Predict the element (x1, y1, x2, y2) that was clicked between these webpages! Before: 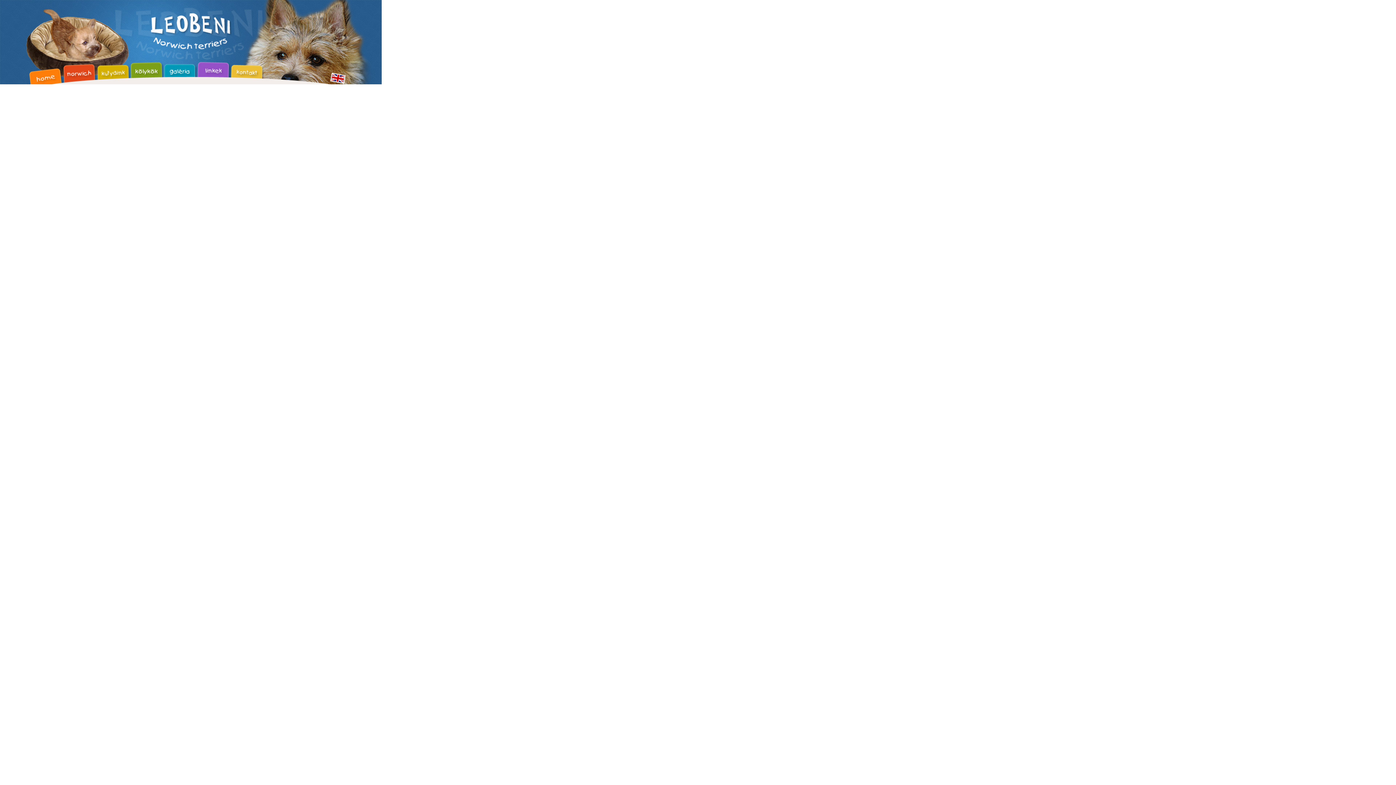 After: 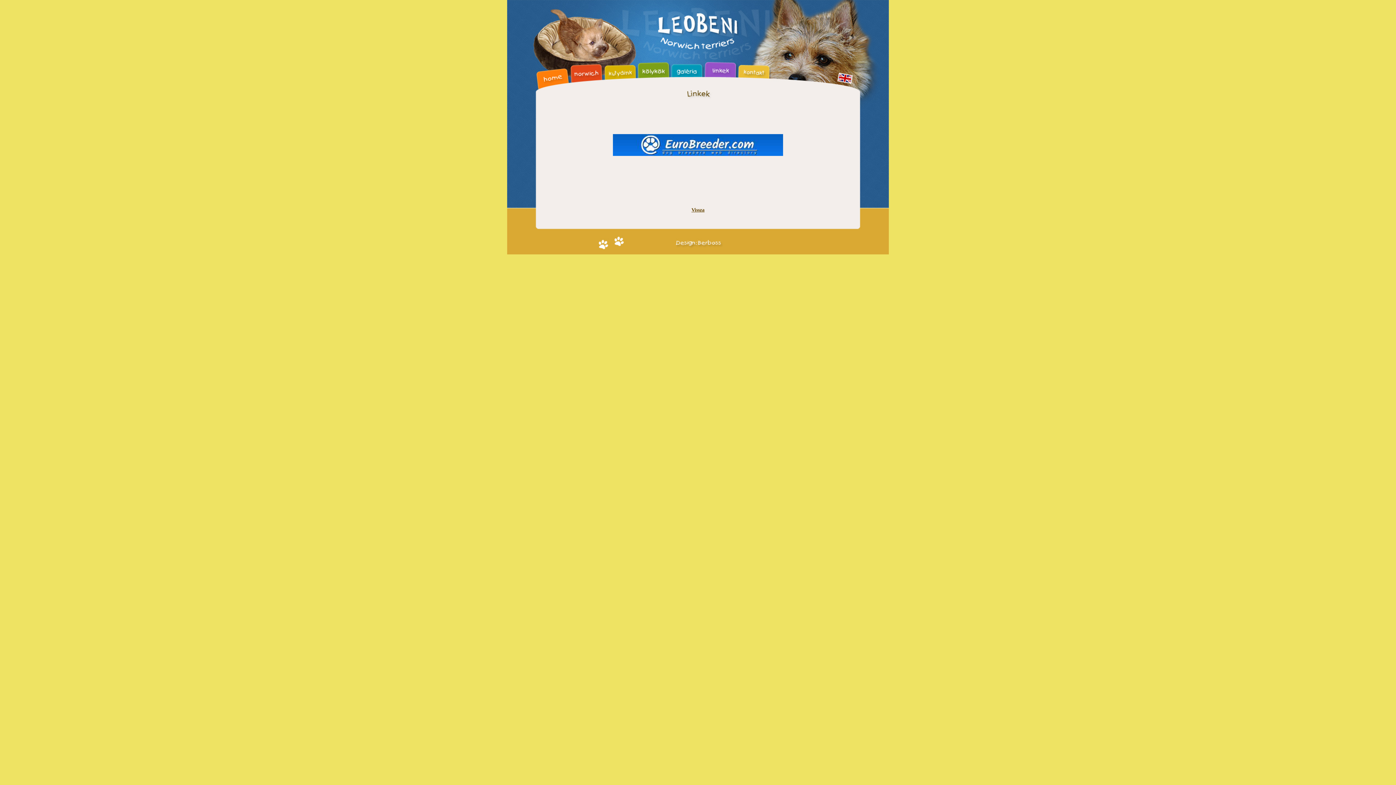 Action: bbox: (198, 79, 231, 85)